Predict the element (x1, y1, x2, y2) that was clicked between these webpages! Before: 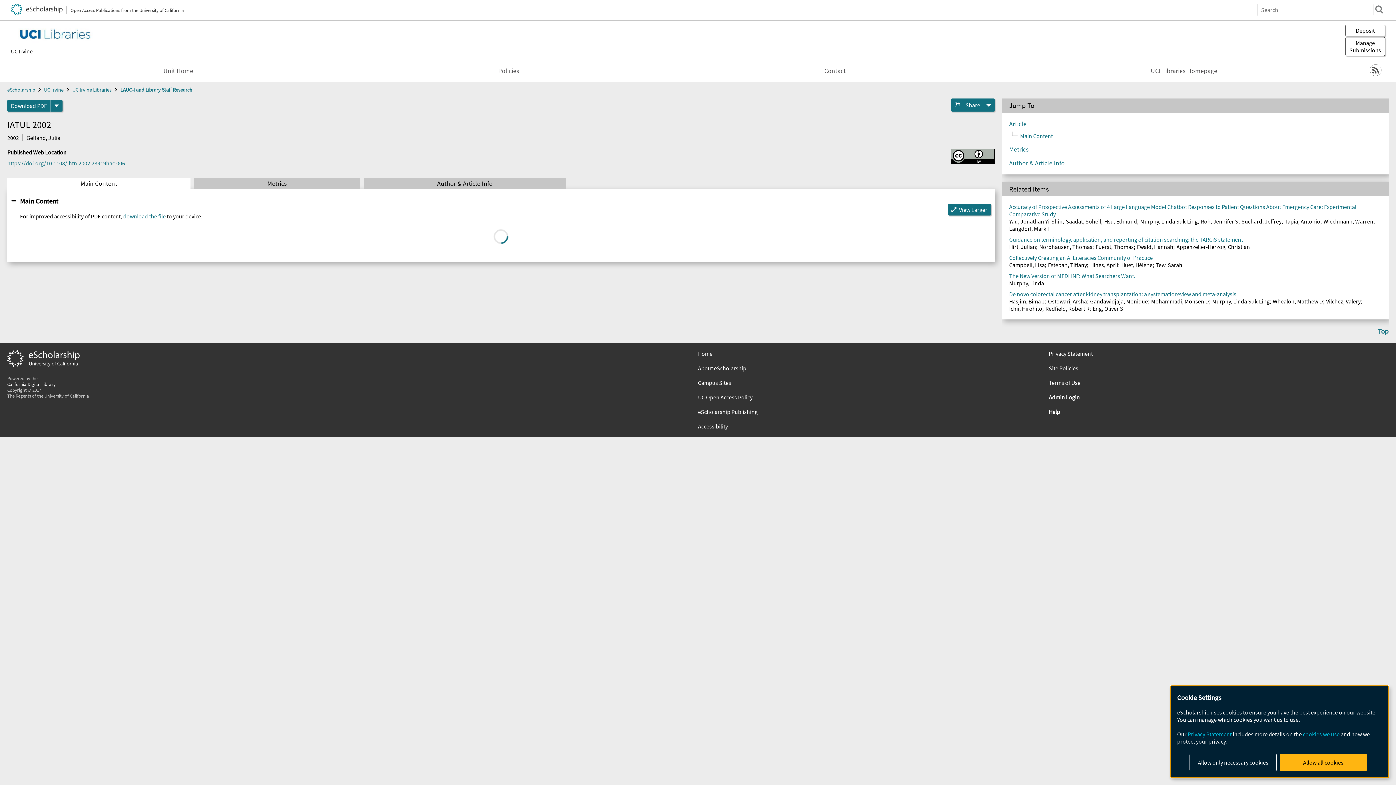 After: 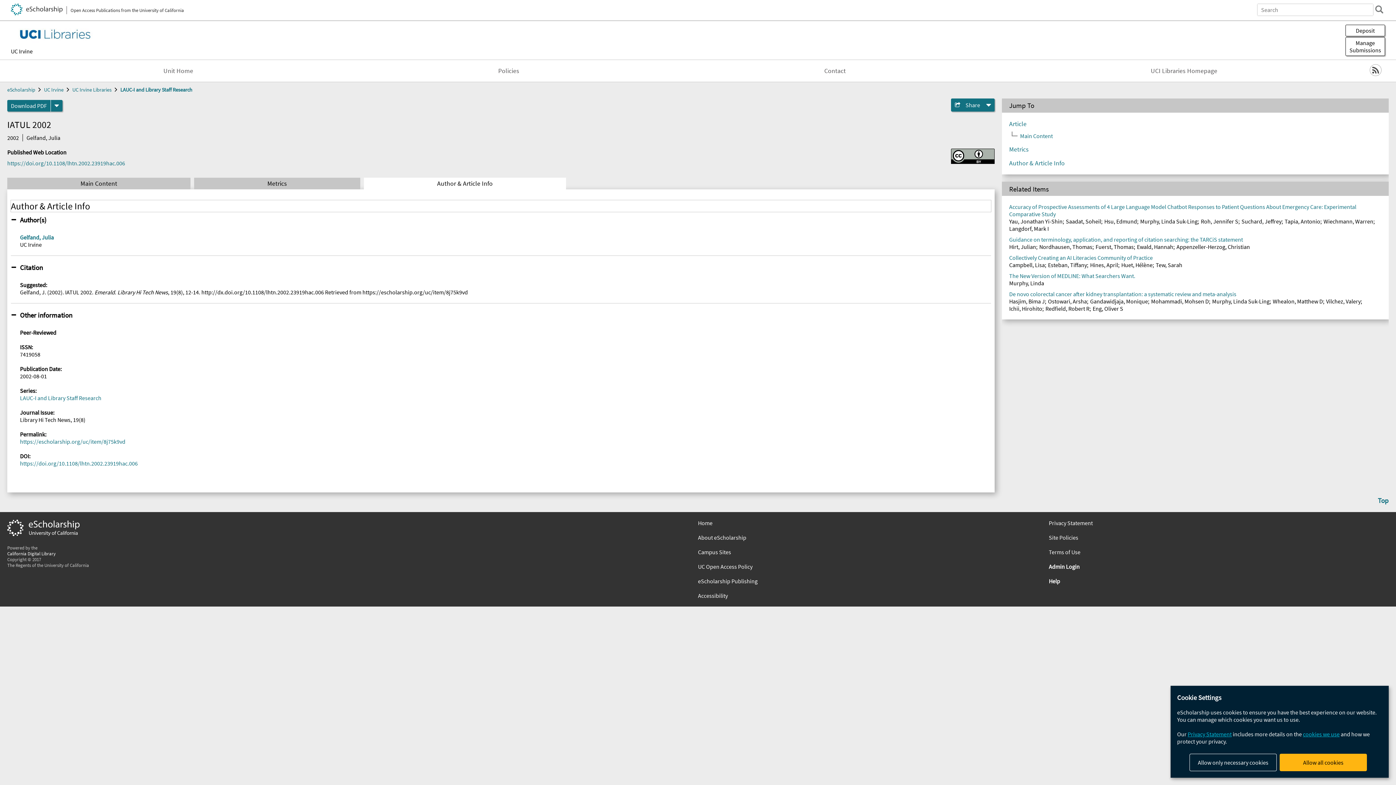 Action: label: Author & Article Info bbox: (364, 177, 566, 189)